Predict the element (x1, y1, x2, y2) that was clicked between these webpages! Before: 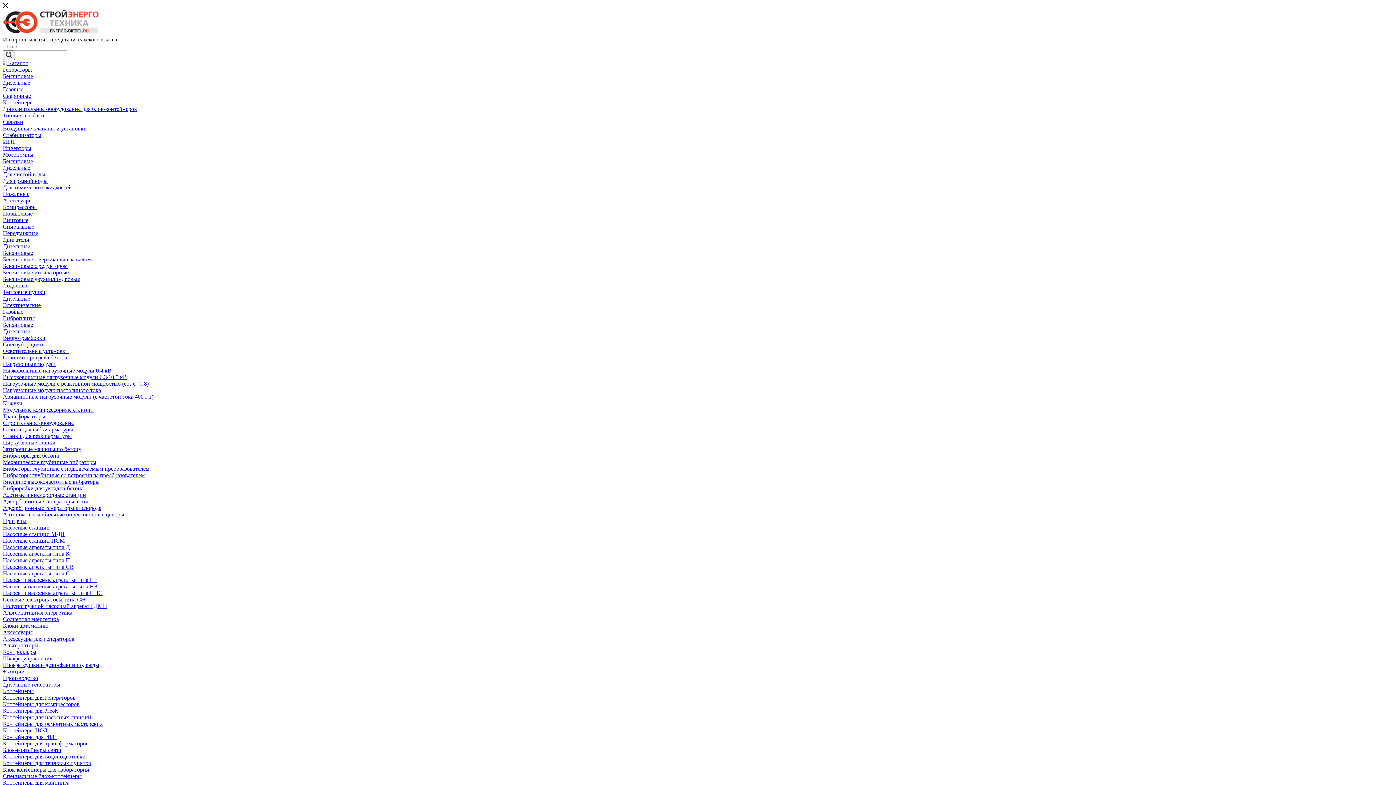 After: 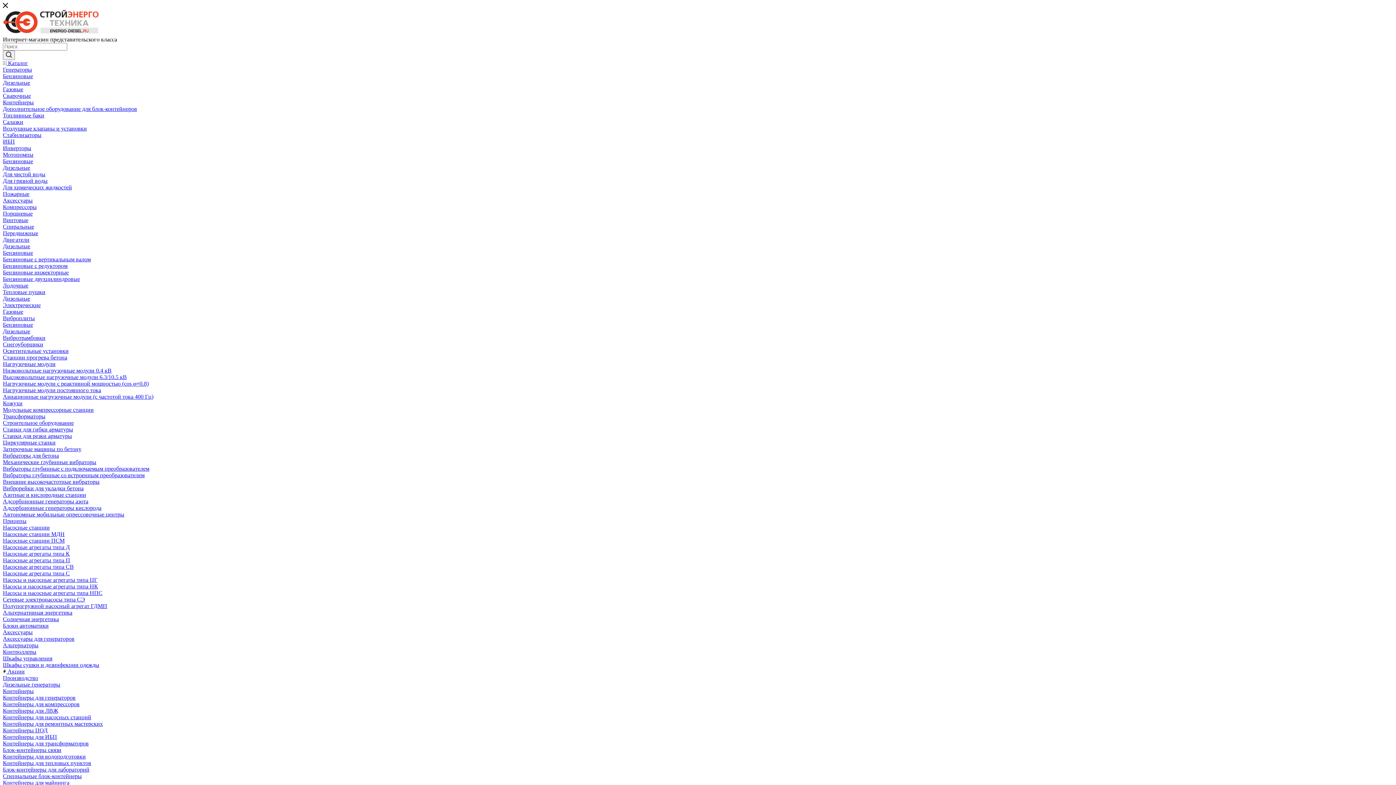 Action: label: Сварочные bbox: (2, 92, 30, 98)